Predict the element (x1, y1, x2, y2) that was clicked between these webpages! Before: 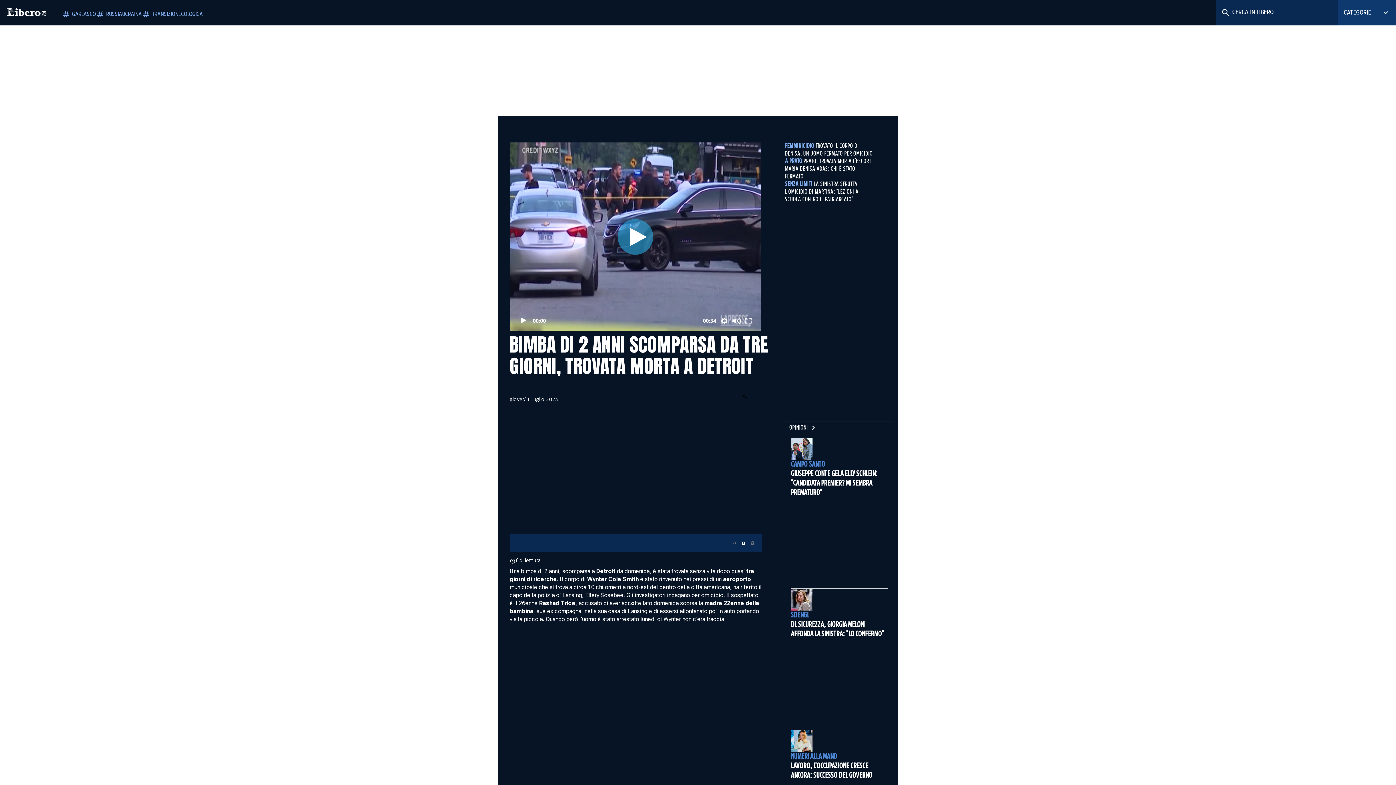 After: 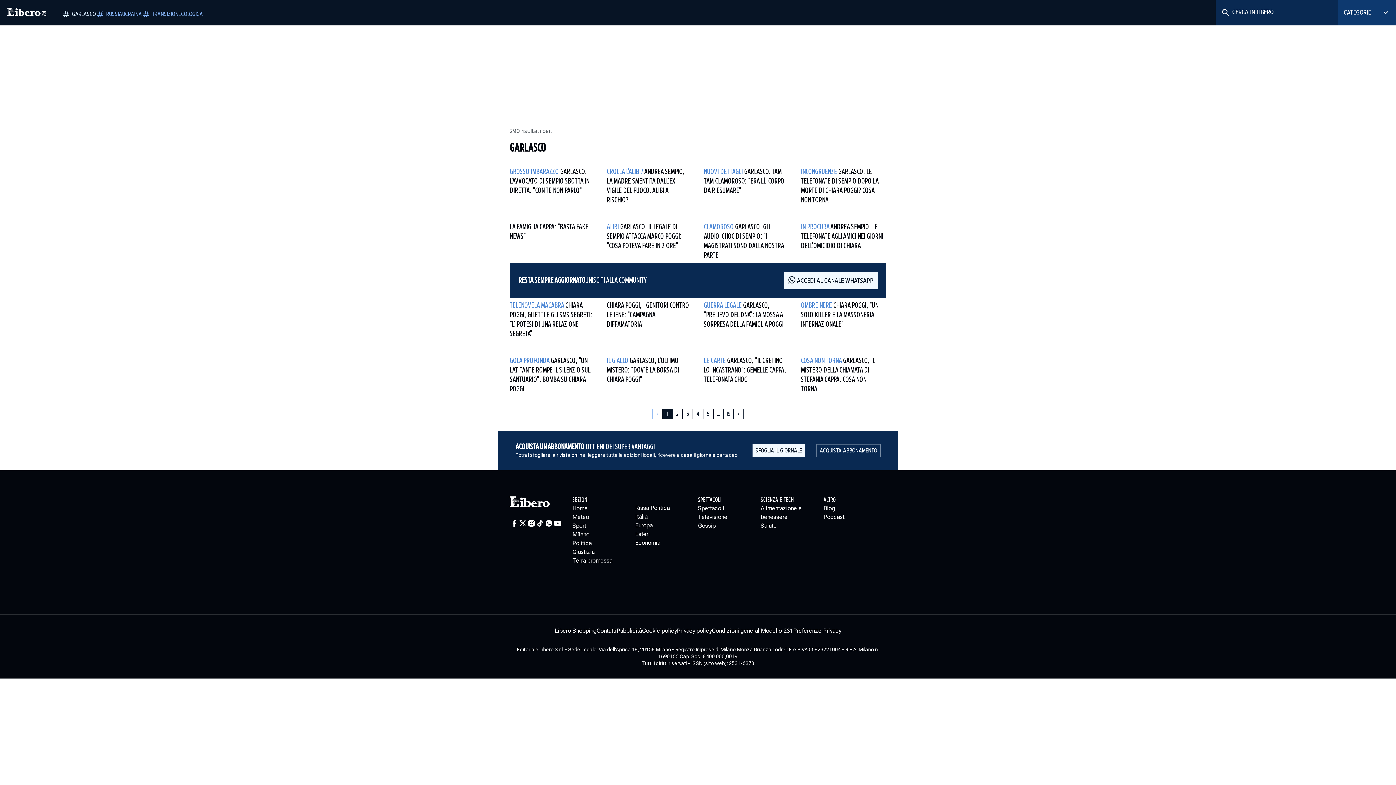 Action: bbox: (61, 9, 96, 18) label: GARLASCO